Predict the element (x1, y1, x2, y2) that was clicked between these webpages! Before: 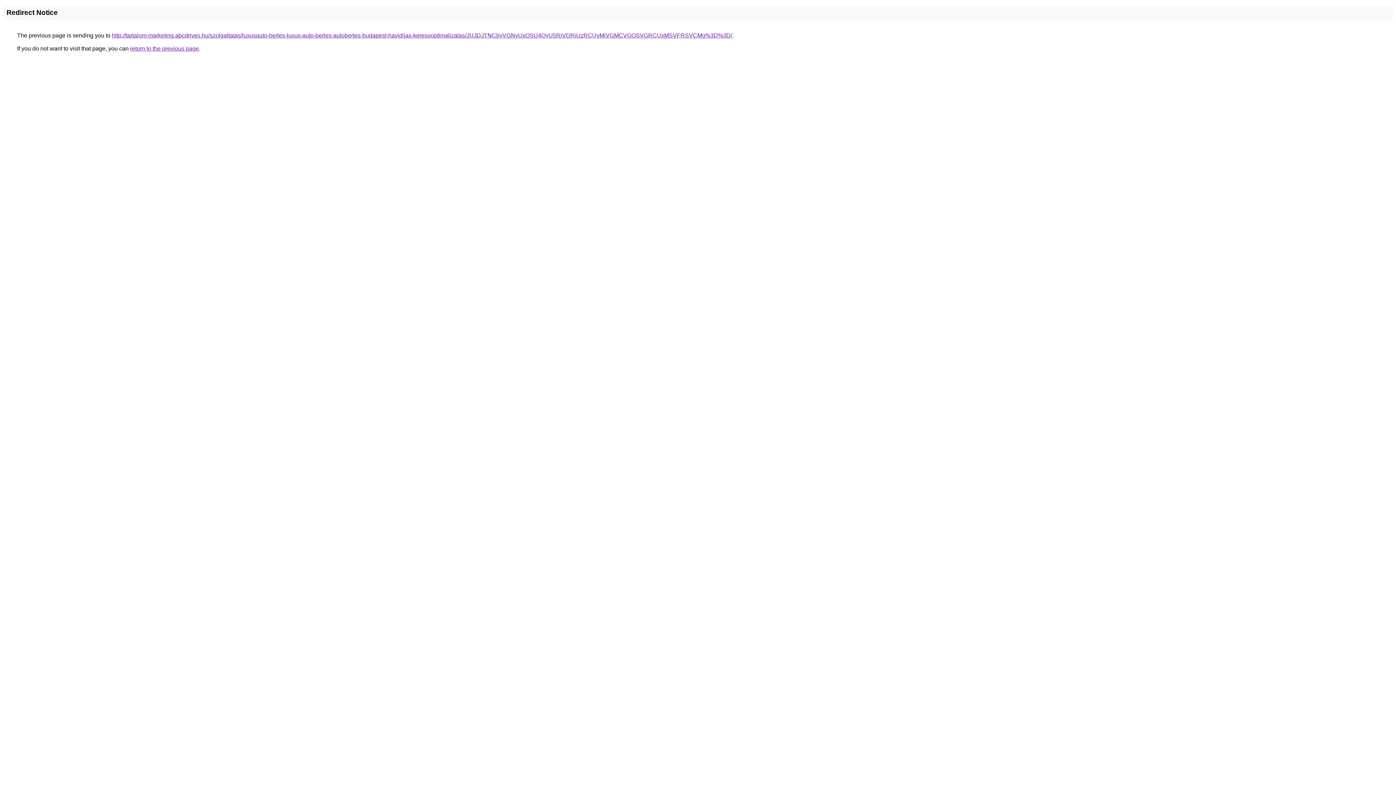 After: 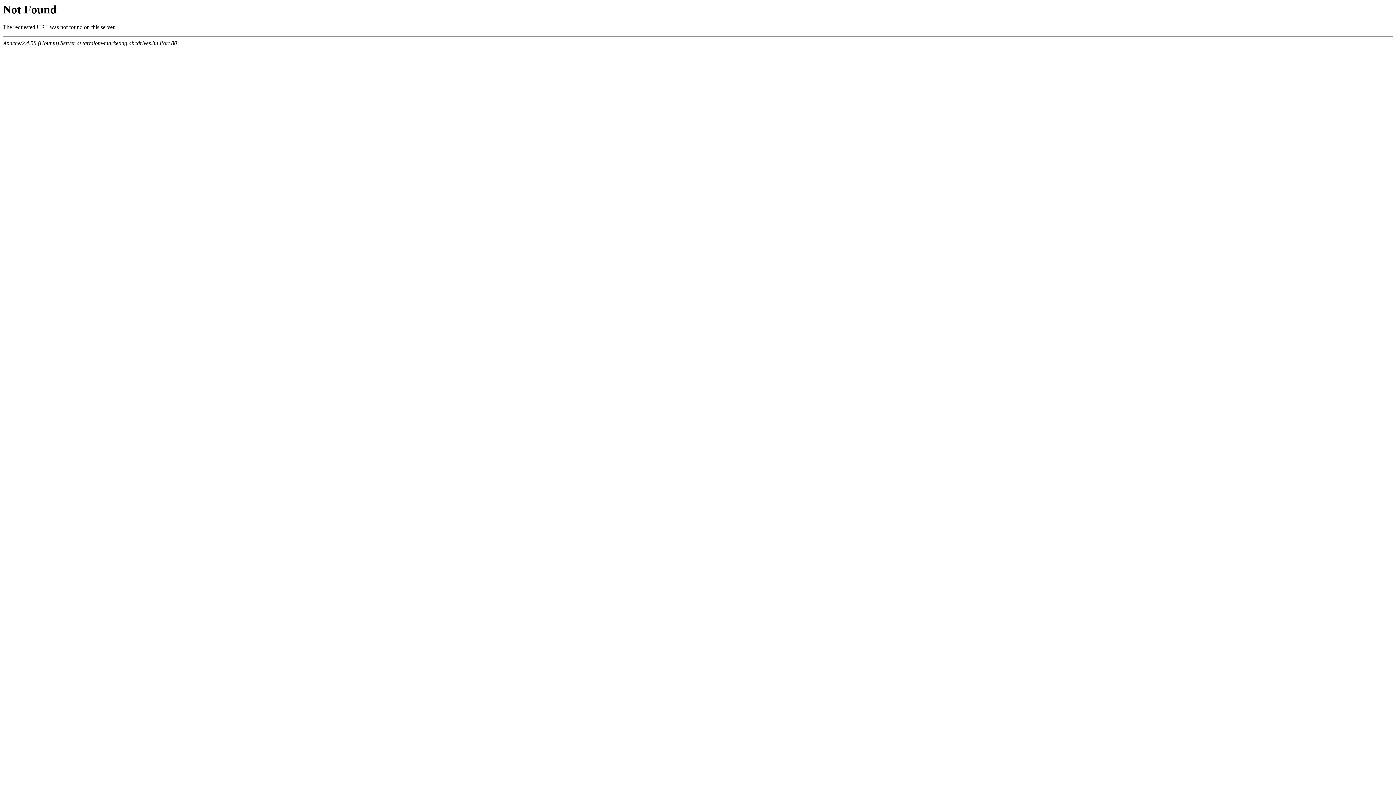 Action: label: http://tartalom-marketing.abcdrives.hu/szolgaltatas/luxusauto-berles-luxus-auto-berles-autoberles-budapest-havidijas-keresooptimalizalas/JUJDJTNCbyVGNyUxOSU4QyU5RiVDRiUzRCUyMiVGMCVGOSVGRCUxMSVFRSVCMg%3D%3D/ bbox: (112, 32, 732, 38)